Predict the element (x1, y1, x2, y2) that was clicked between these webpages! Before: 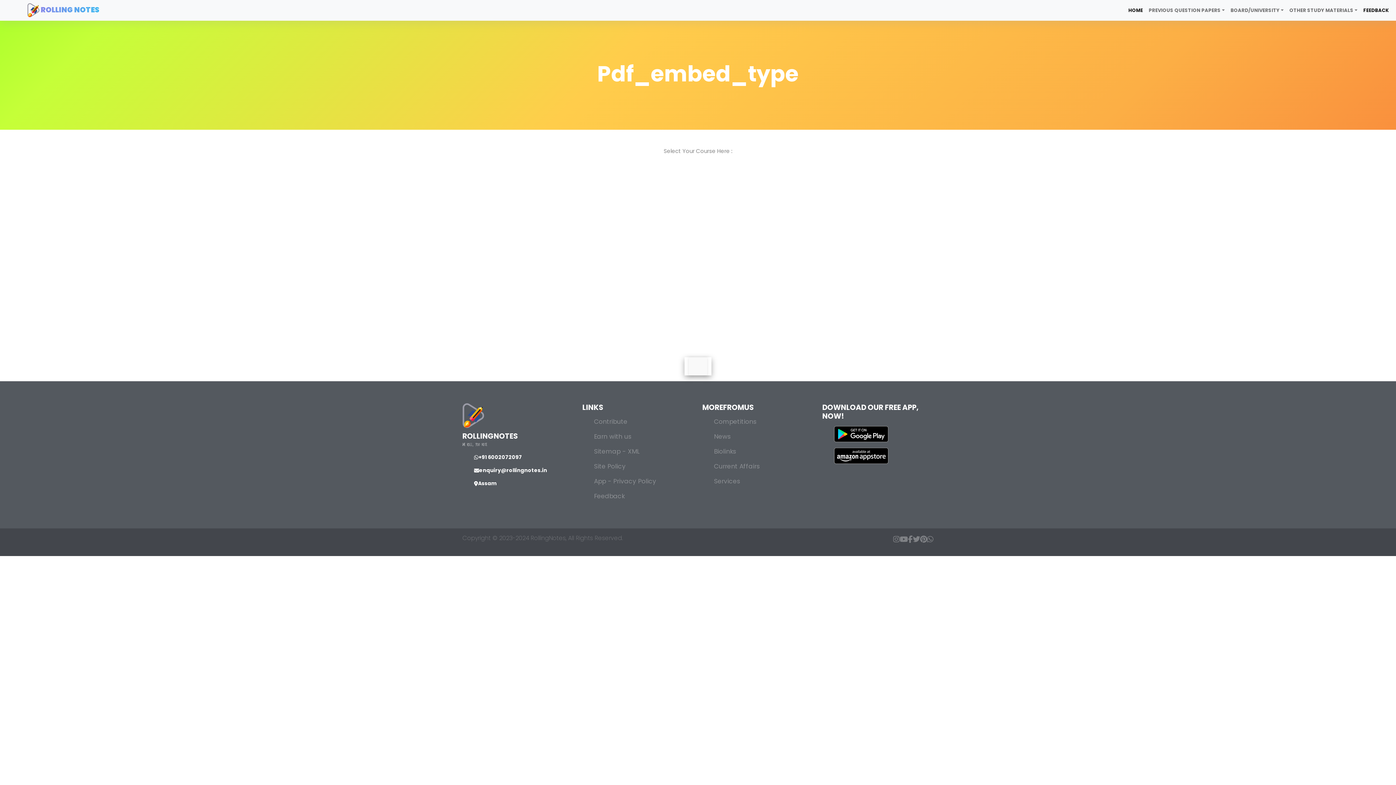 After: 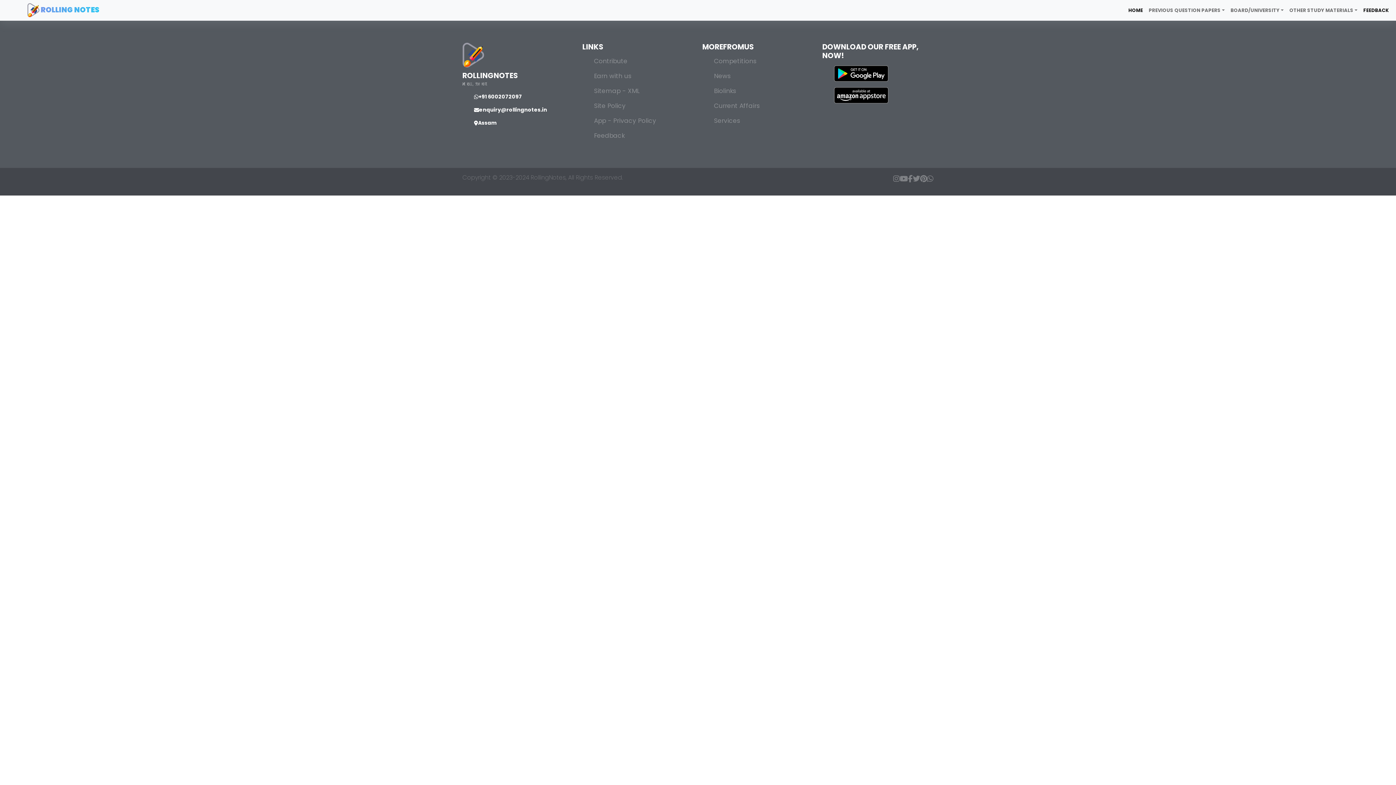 Action: label: Services bbox: (714, 477, 740, 485)